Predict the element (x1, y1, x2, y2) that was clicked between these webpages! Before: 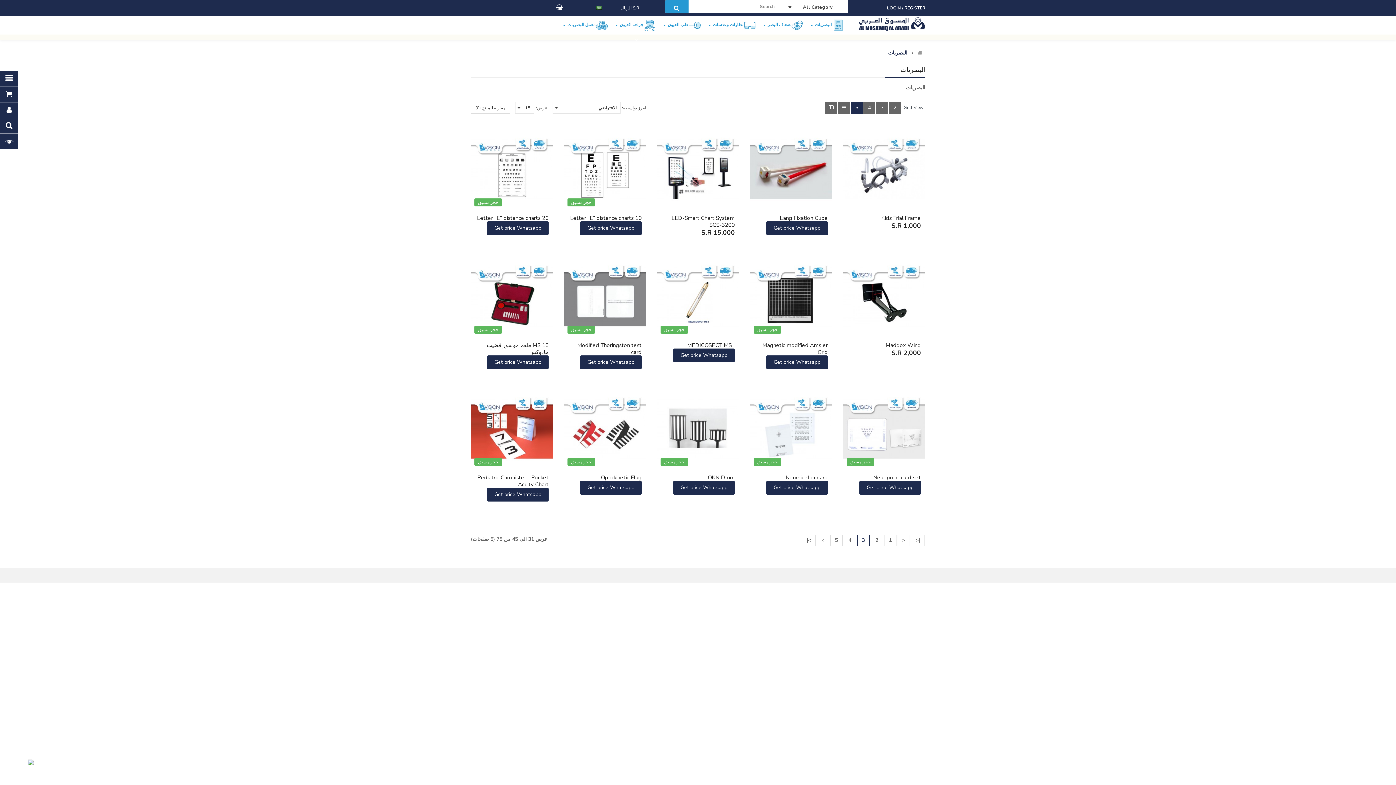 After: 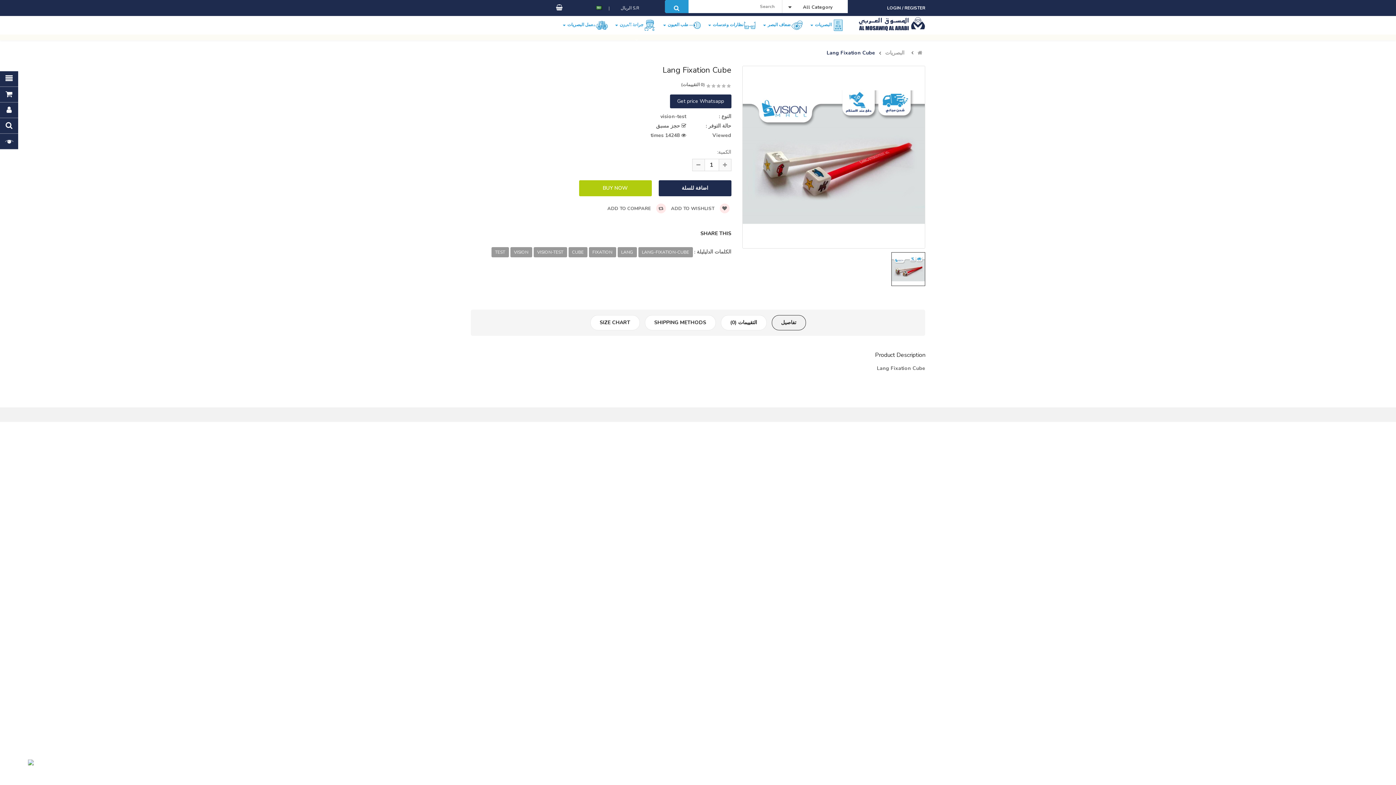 Action: bbox: (780, 214, 828, 221) label: Lang Fixation Cube